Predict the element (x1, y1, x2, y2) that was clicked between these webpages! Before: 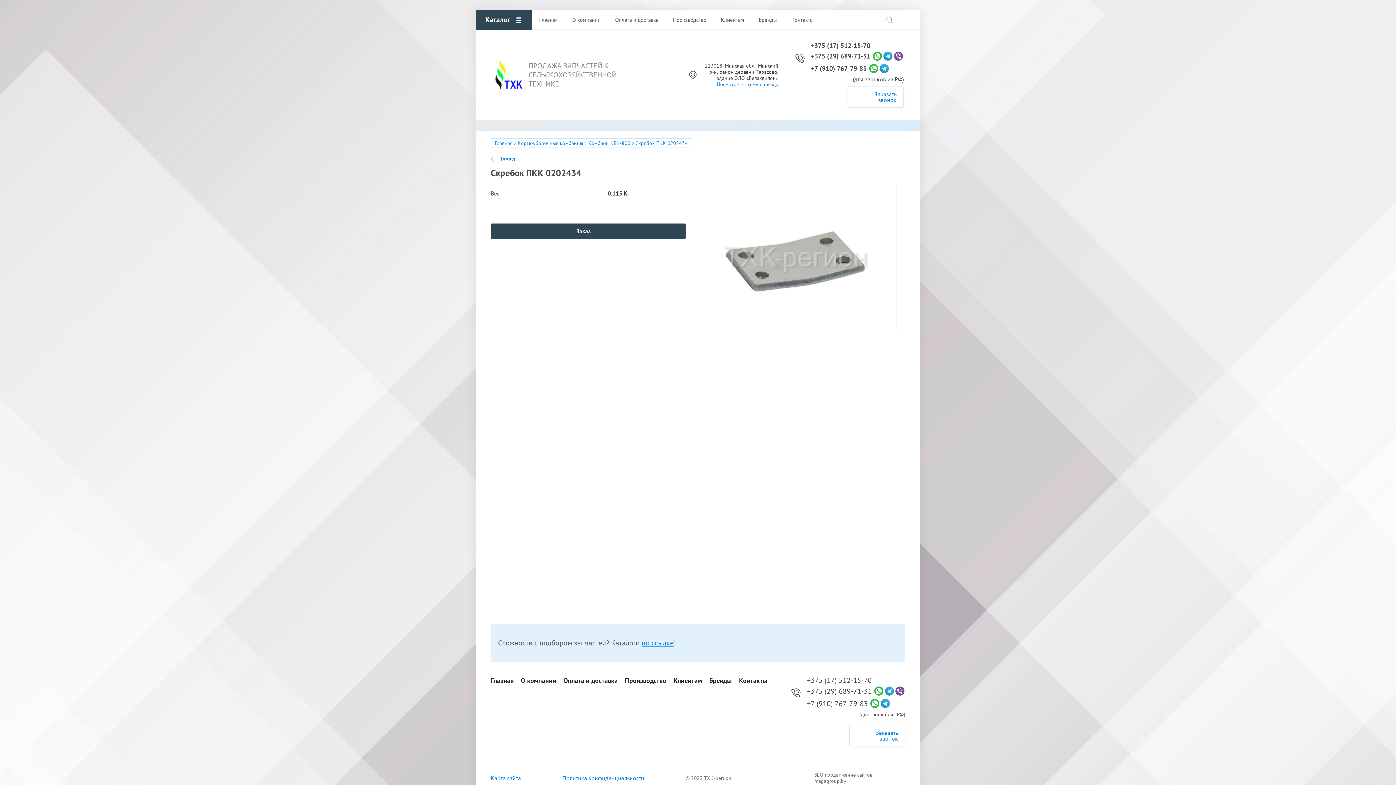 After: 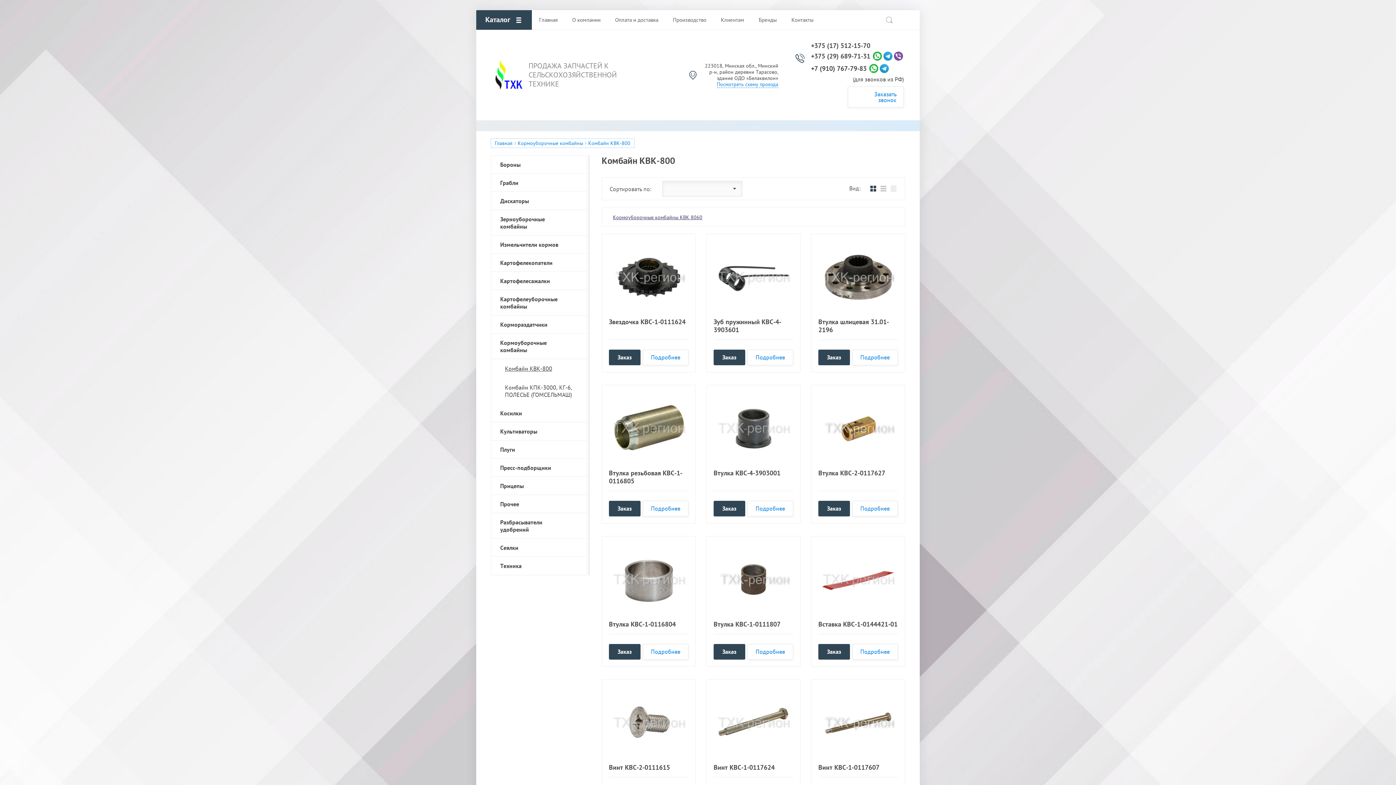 Action: bbox: (588, 140, 634, 145) label: Комбайн КВК-800